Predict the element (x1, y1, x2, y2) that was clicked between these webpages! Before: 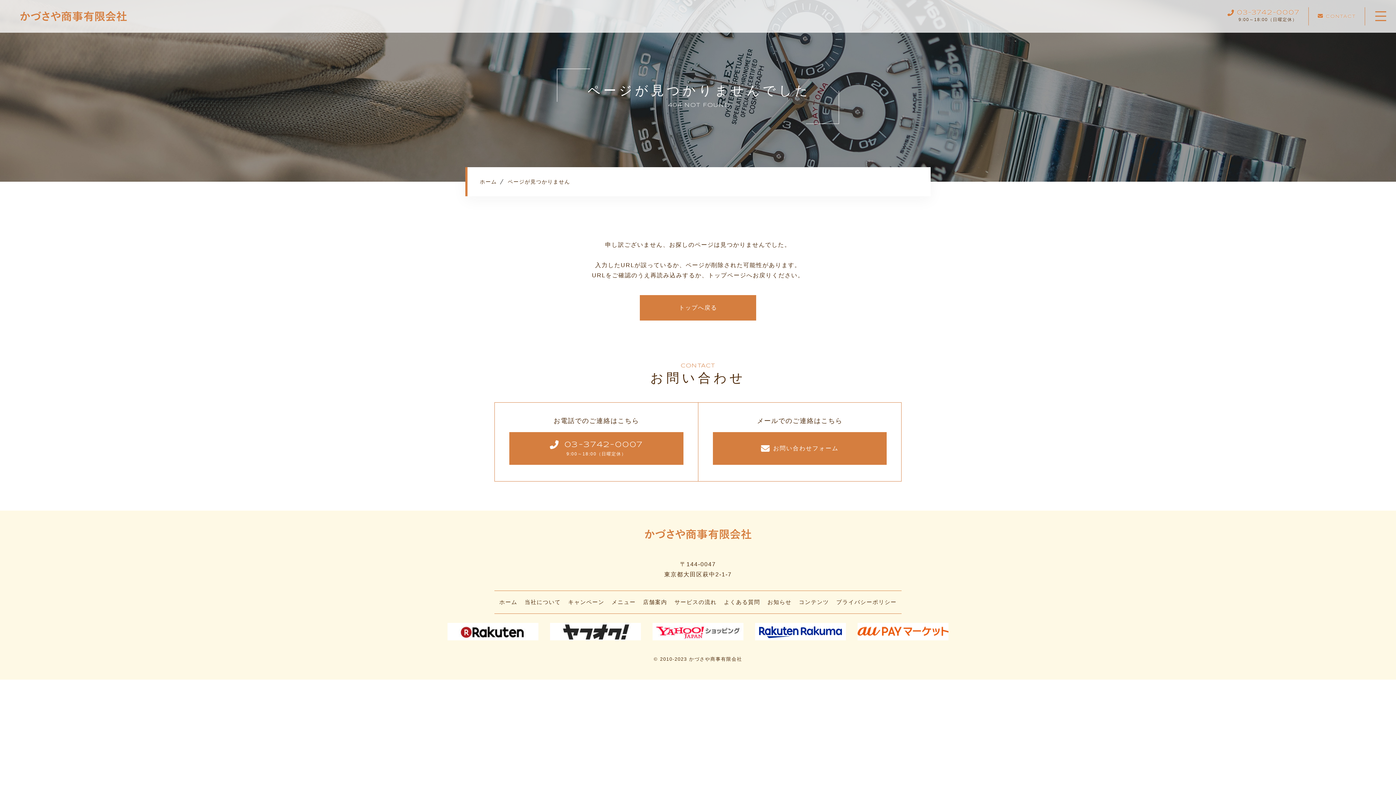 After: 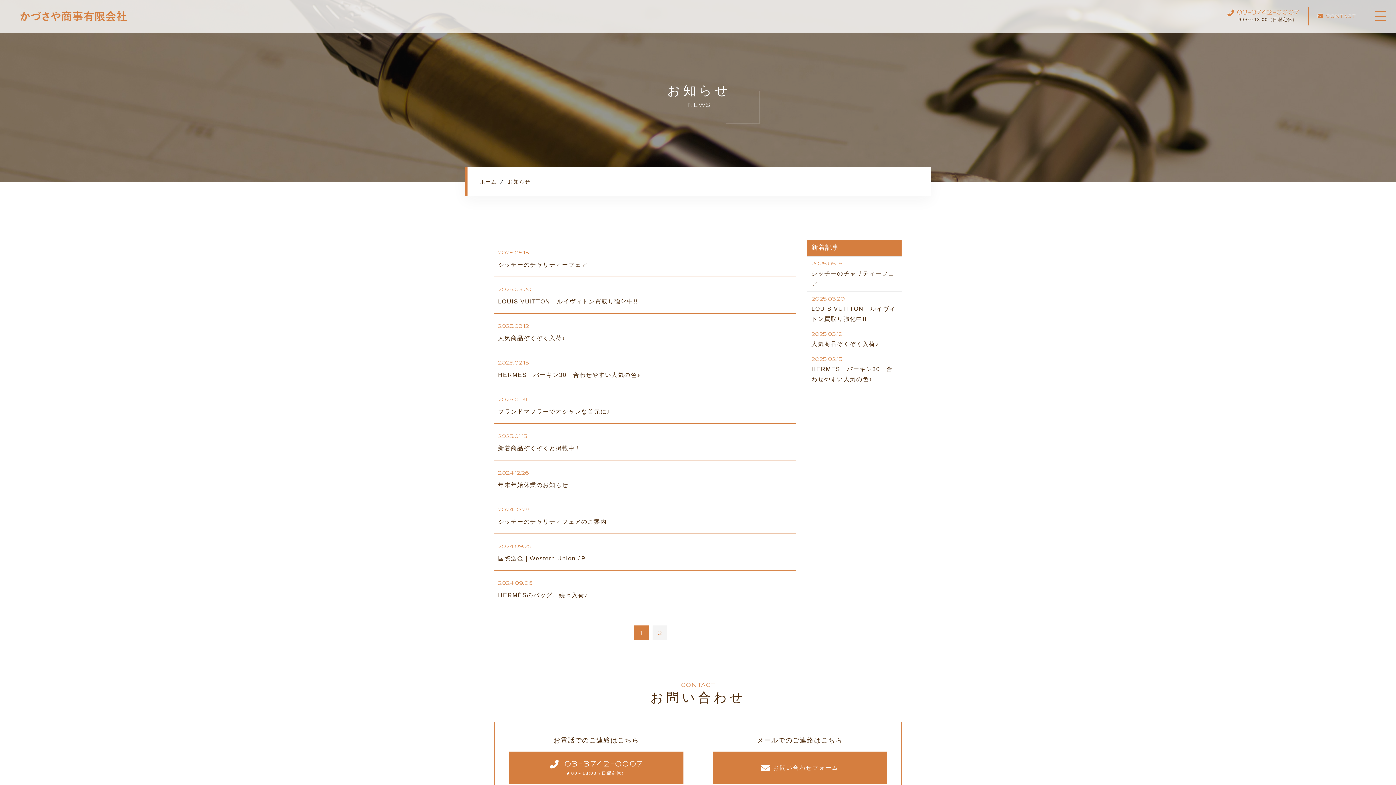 Action: bbox: (765, 597, 793, 607) label: お知らせ